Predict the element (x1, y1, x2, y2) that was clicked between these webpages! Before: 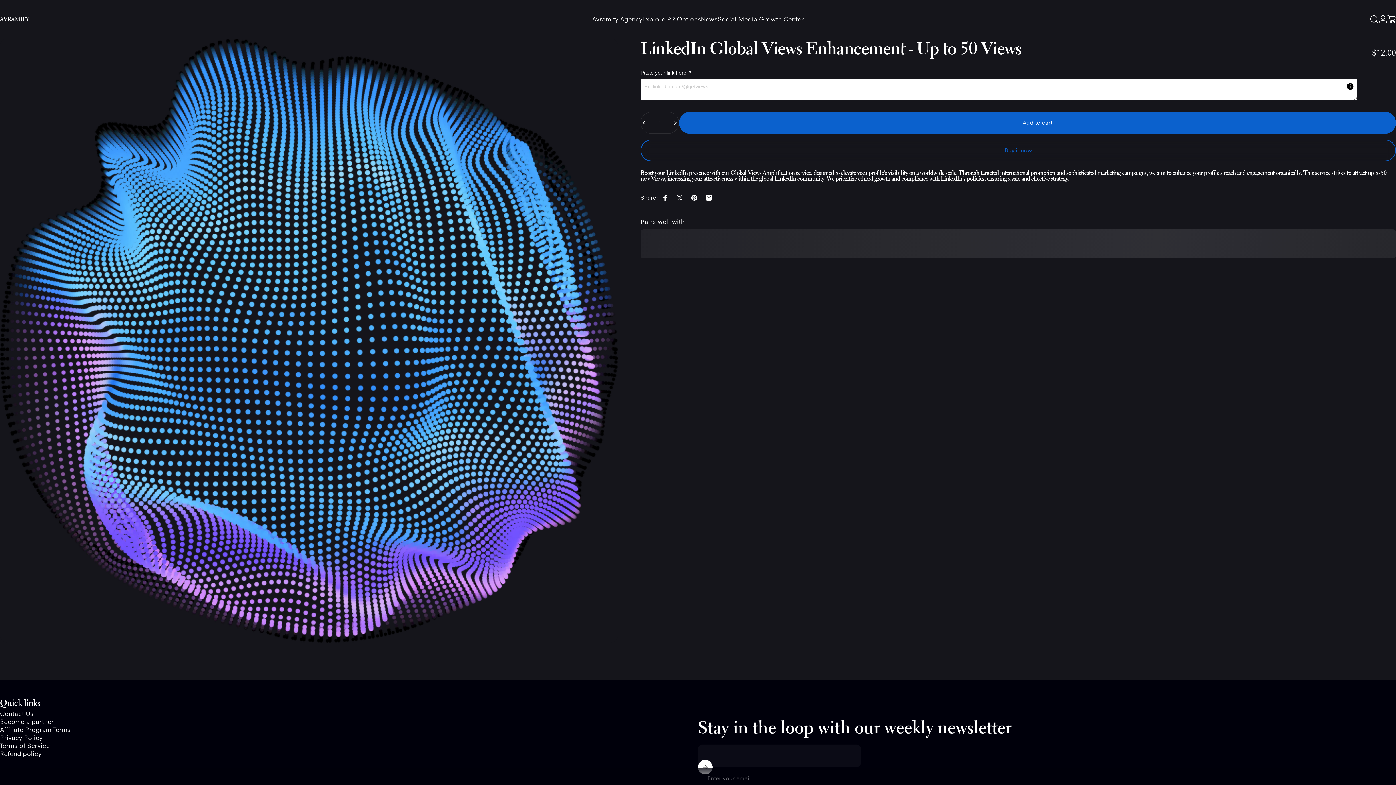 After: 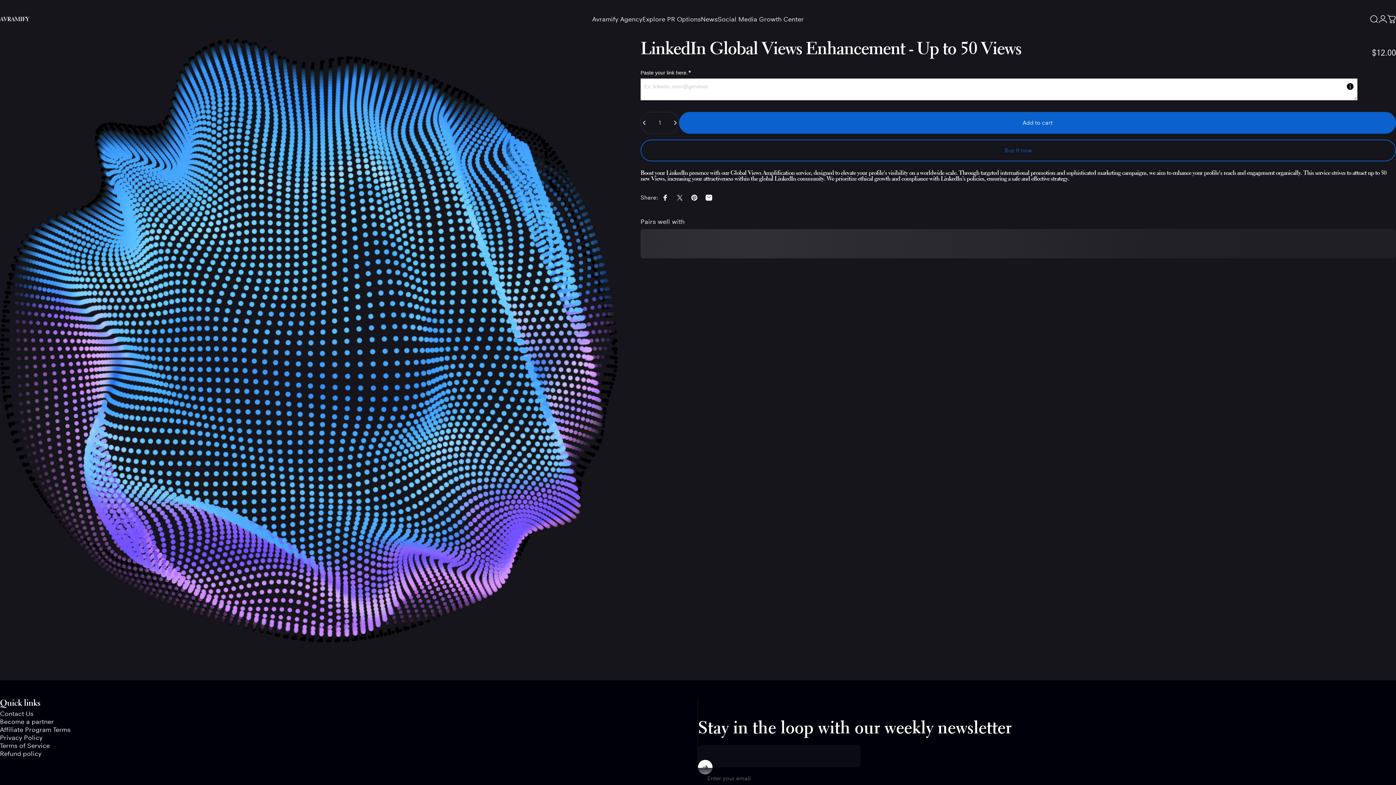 Action: label: Share on Facebook bbox: (658, 190, 672, 205)